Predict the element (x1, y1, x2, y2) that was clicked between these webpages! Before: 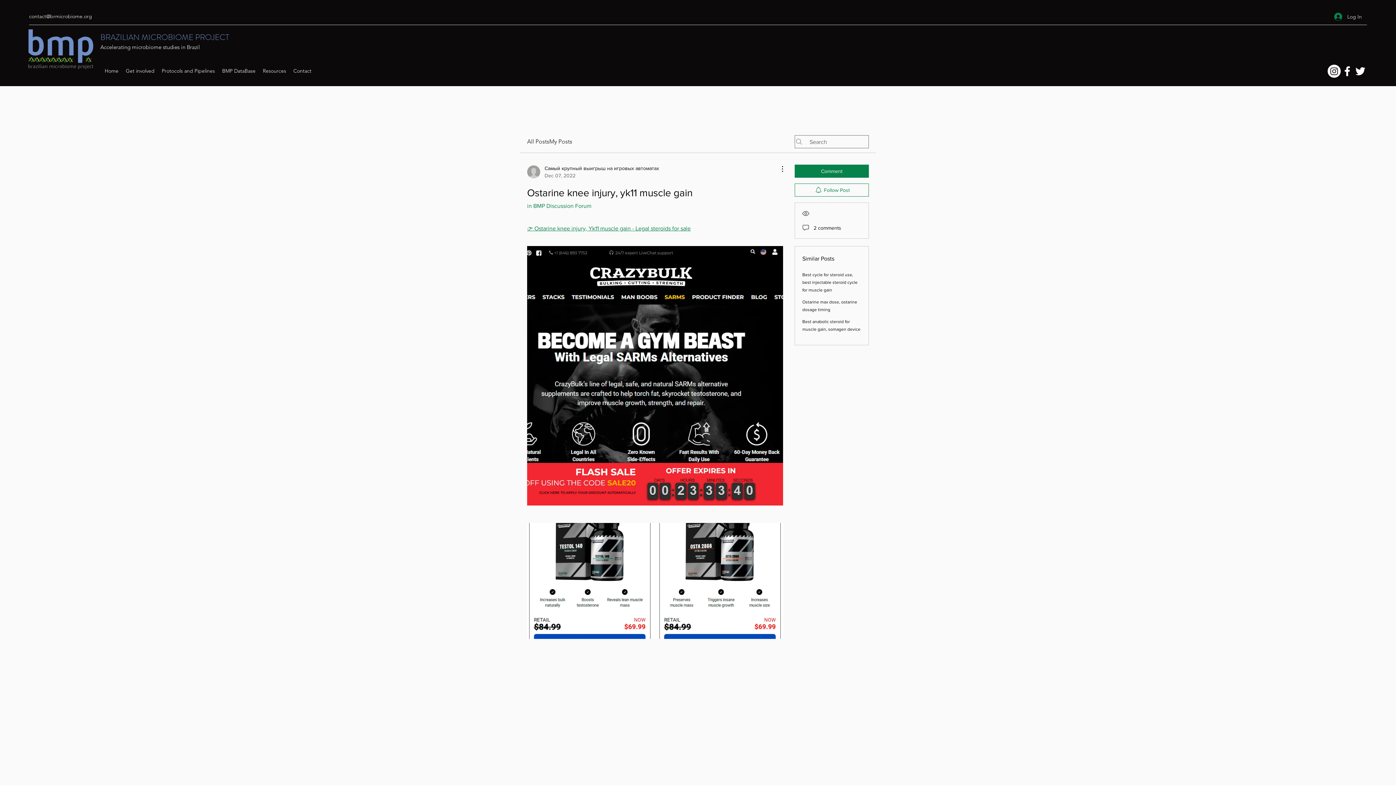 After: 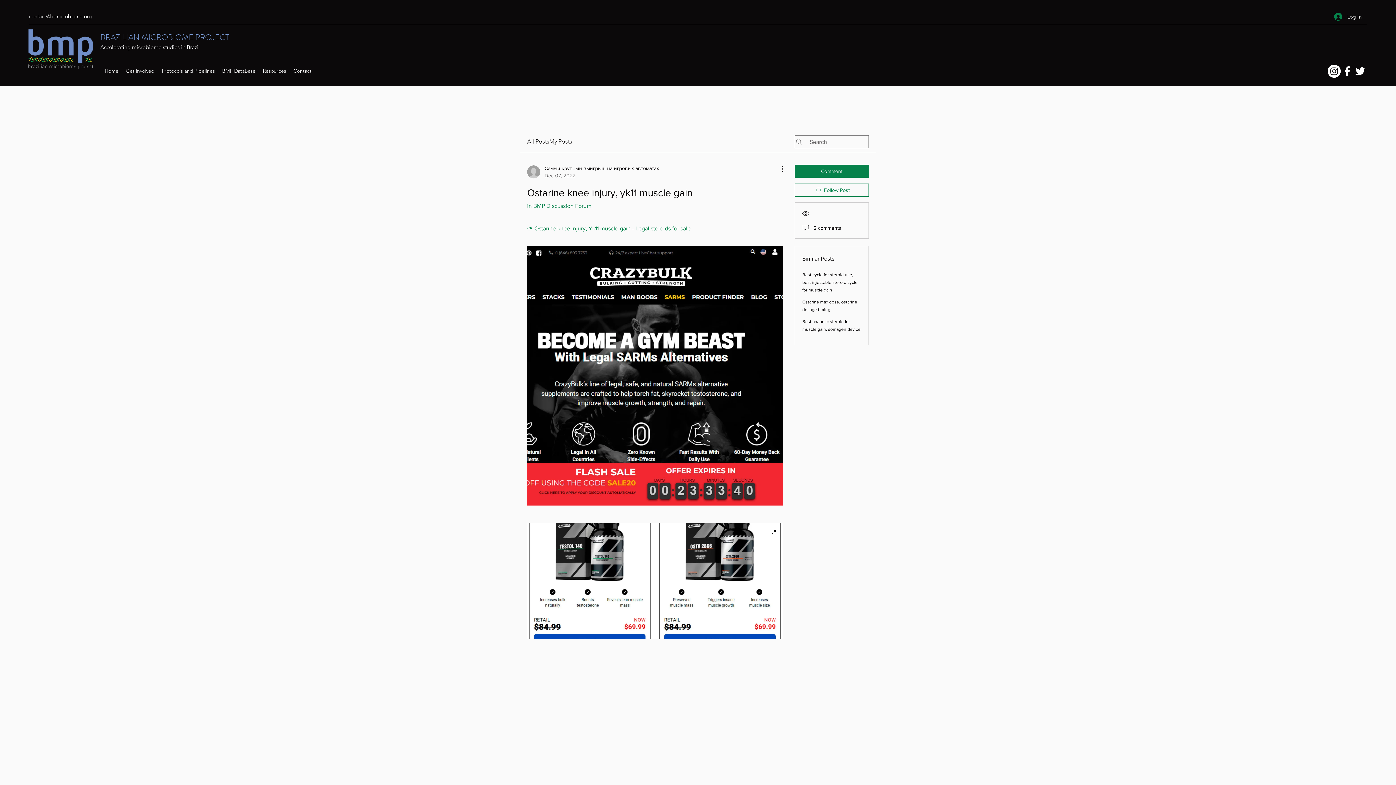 Action: bbox: (527, 523, 783, 639)